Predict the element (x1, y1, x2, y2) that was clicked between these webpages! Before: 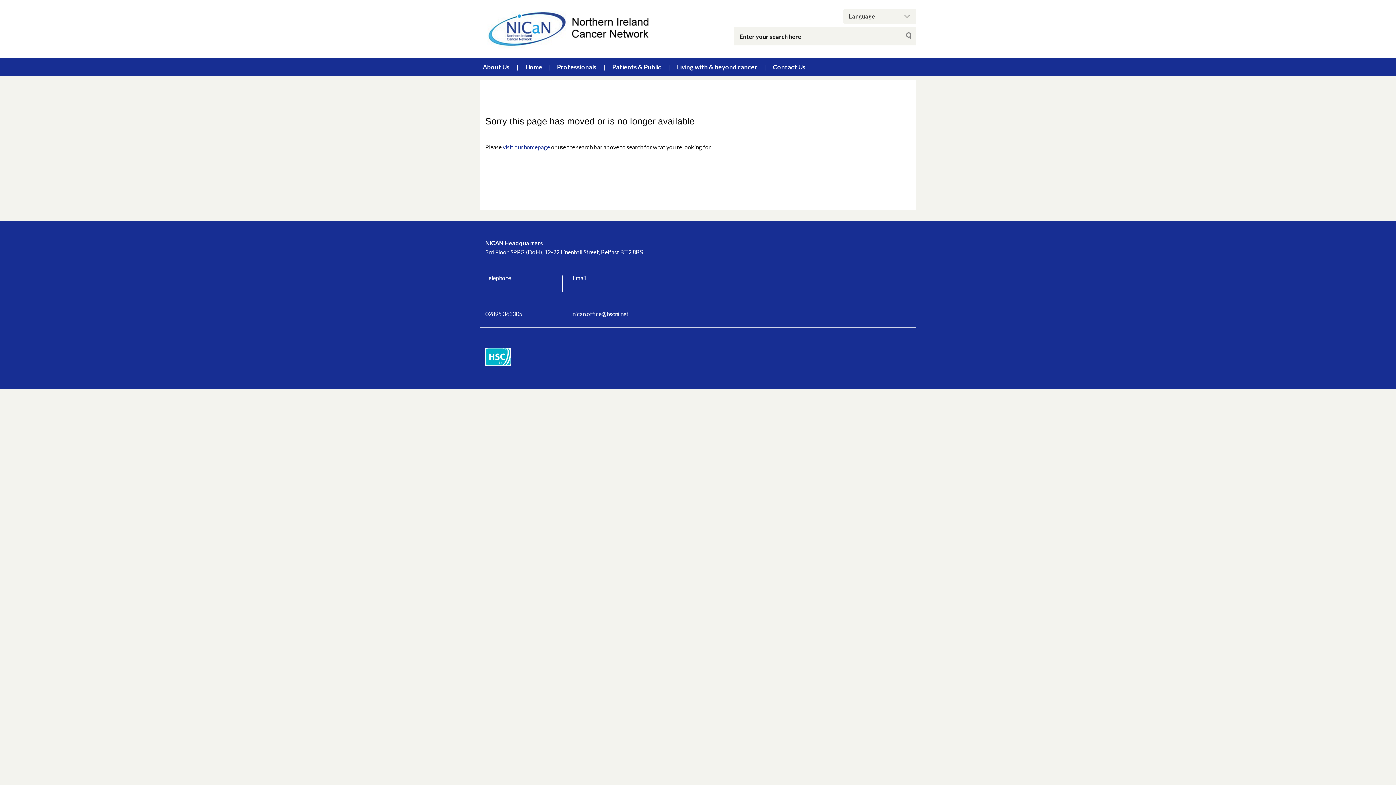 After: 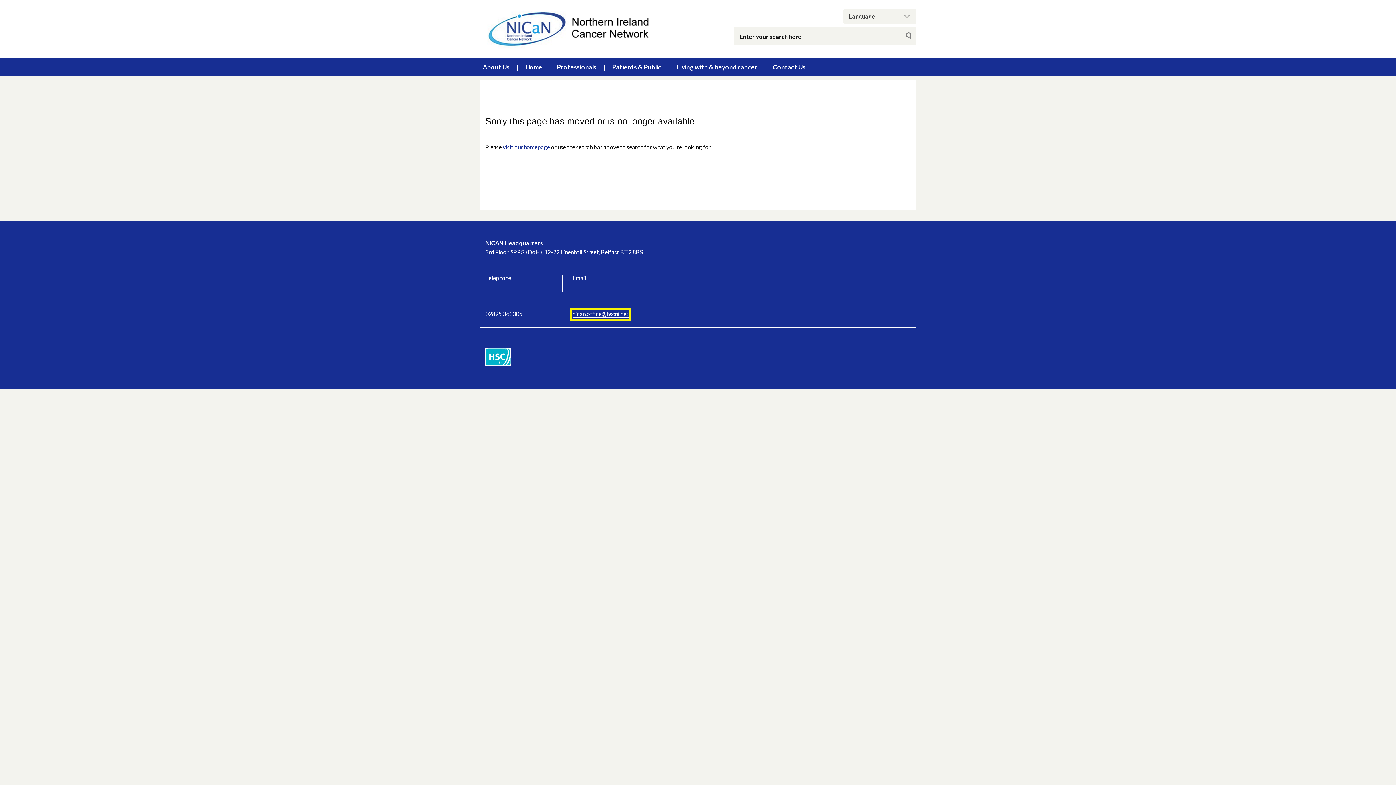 Action: label: nican.office@hscni.net bbox: (572, 310, 628, 317)